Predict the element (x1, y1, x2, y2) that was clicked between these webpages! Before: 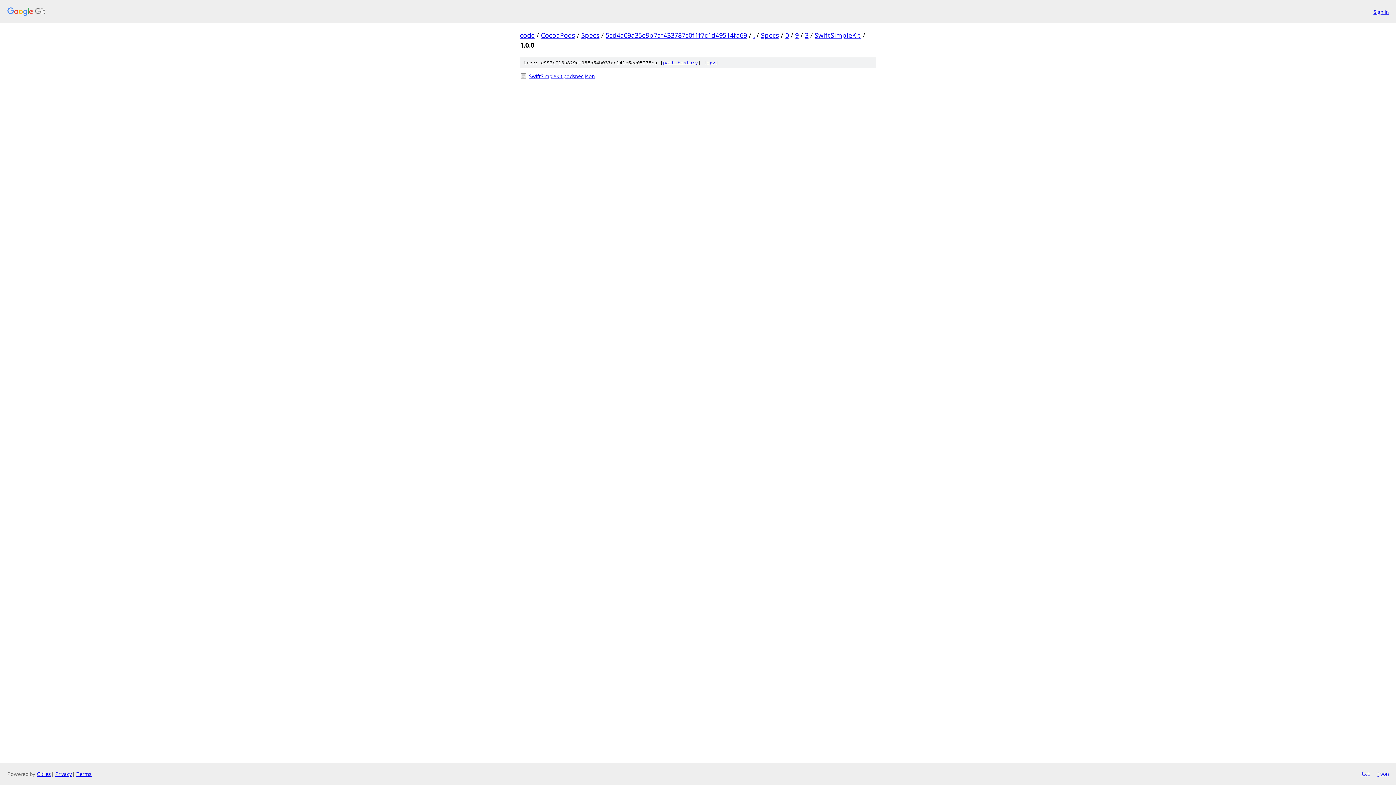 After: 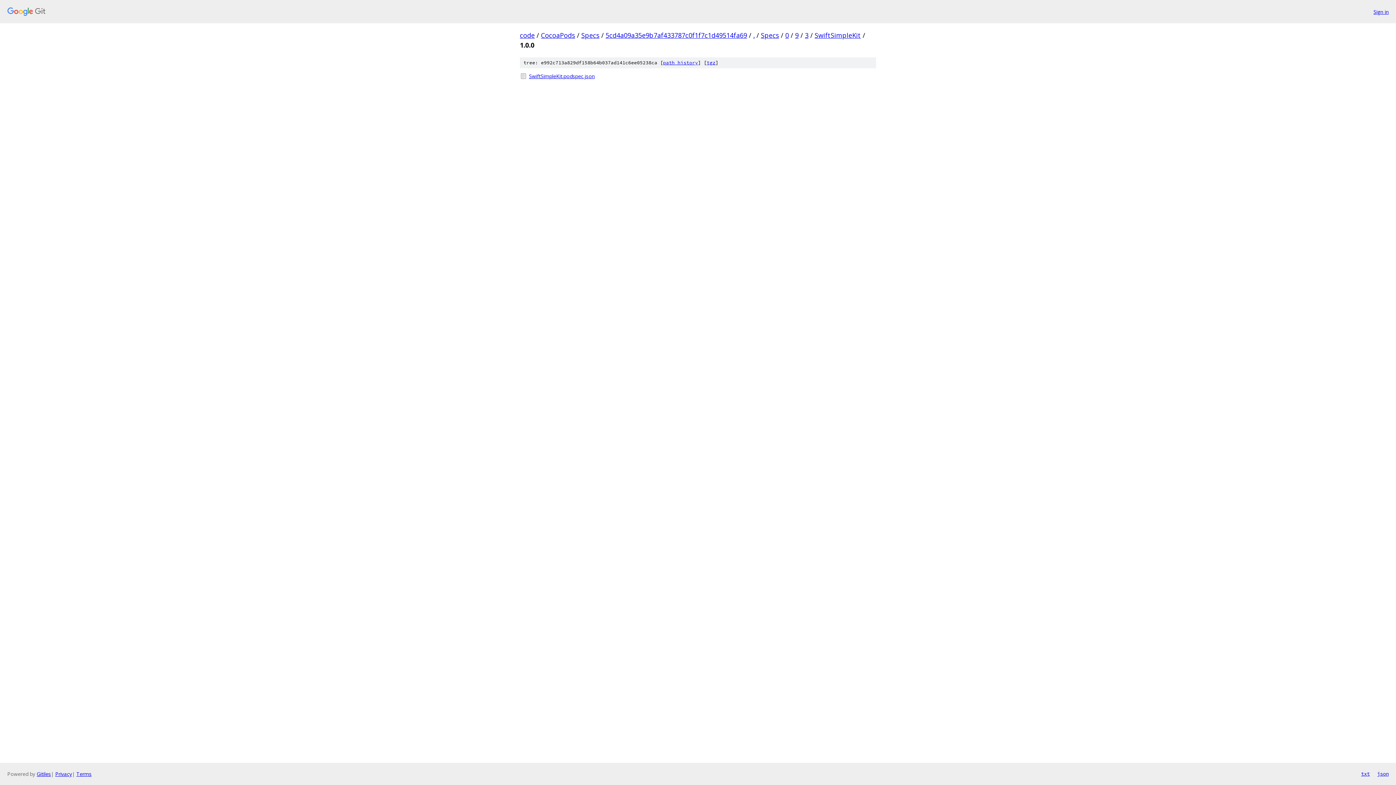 Action: label: txt bbox: (1361, 770, 1370, 778)